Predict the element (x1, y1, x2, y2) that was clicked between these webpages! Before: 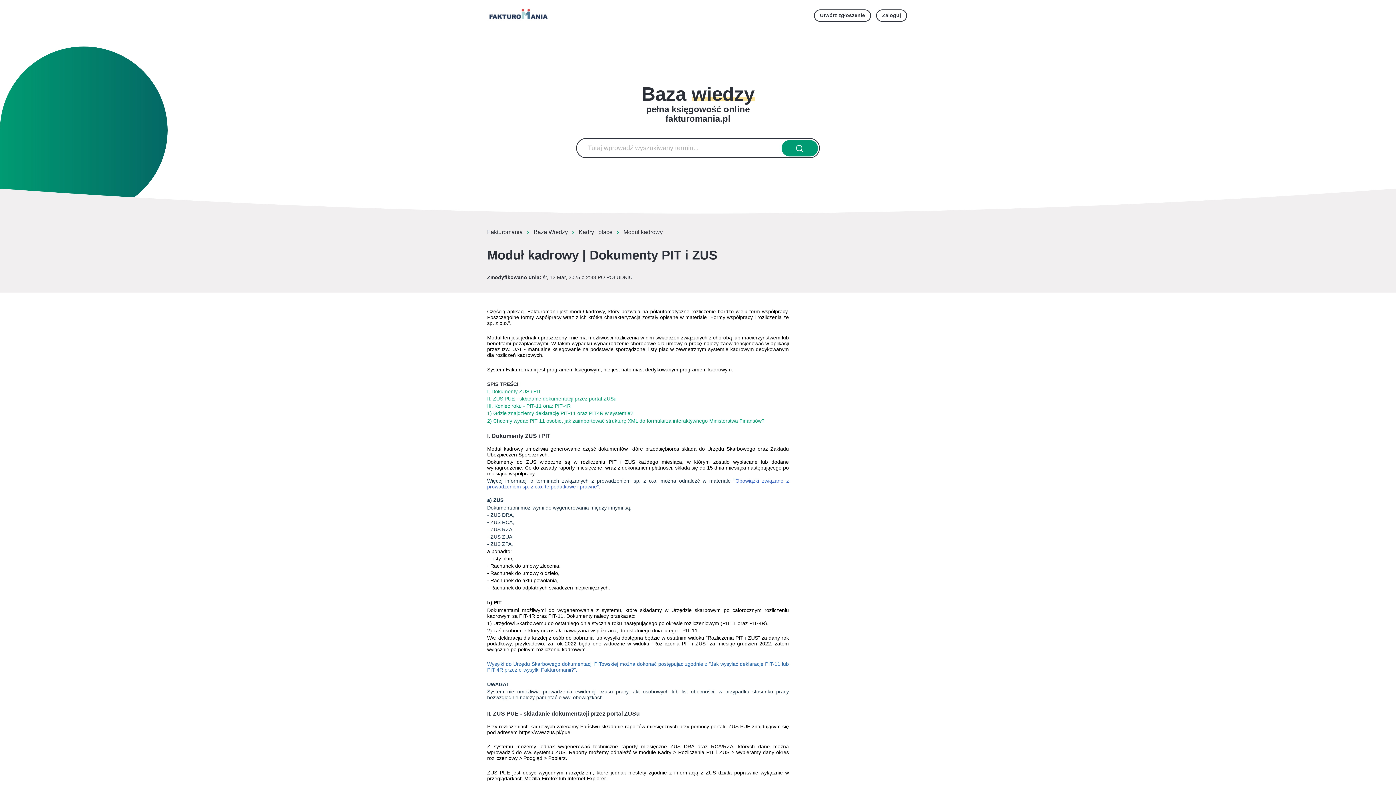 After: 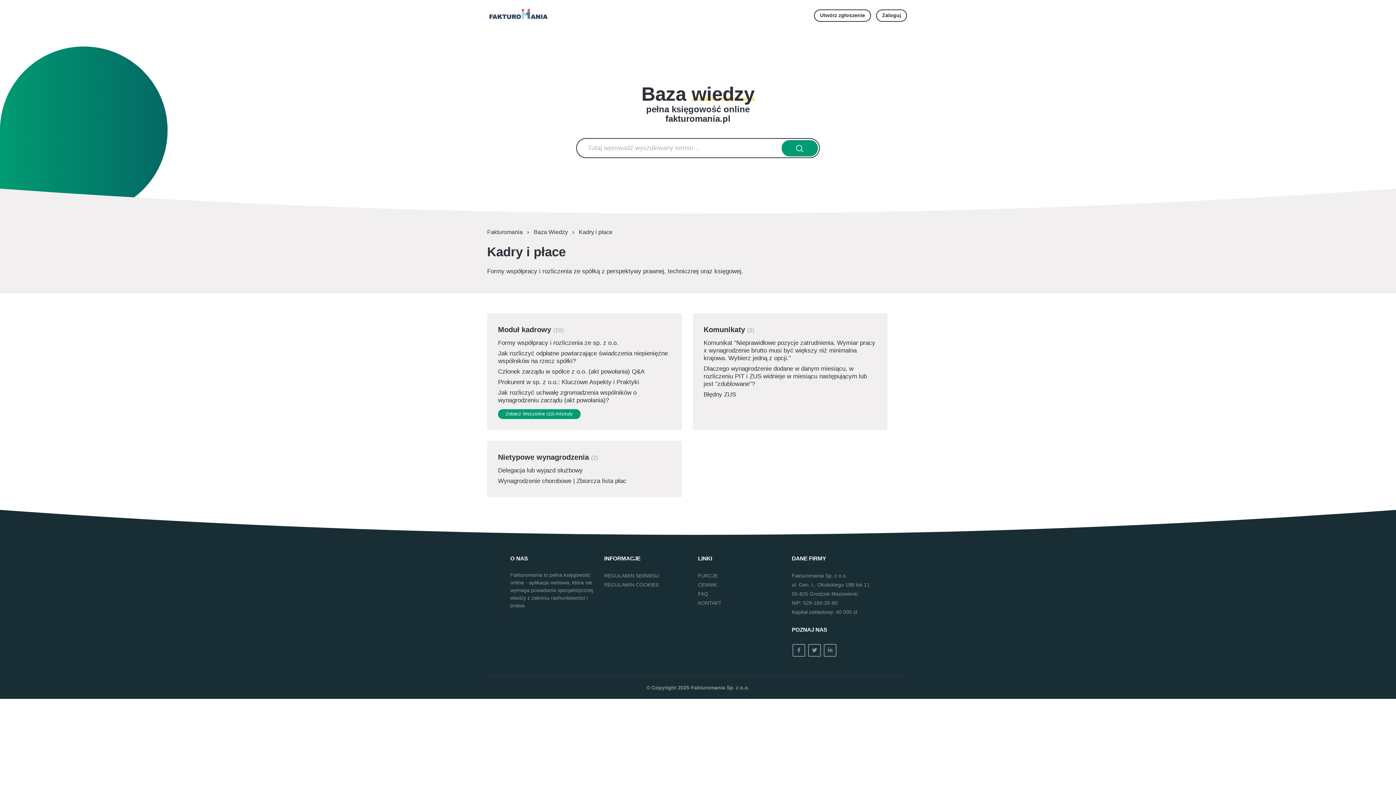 Action: label: Kadry i płace bbox: (578, 229, 612, 235)